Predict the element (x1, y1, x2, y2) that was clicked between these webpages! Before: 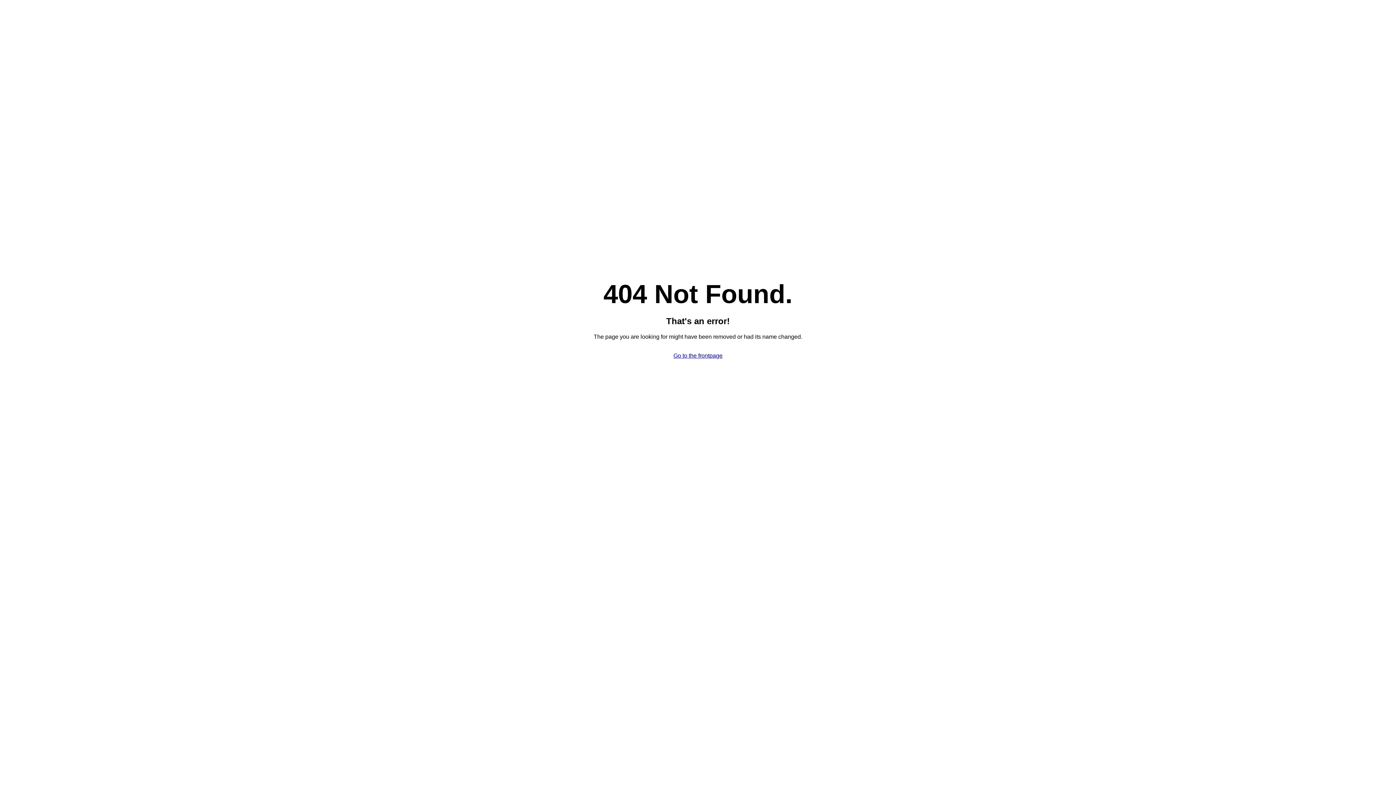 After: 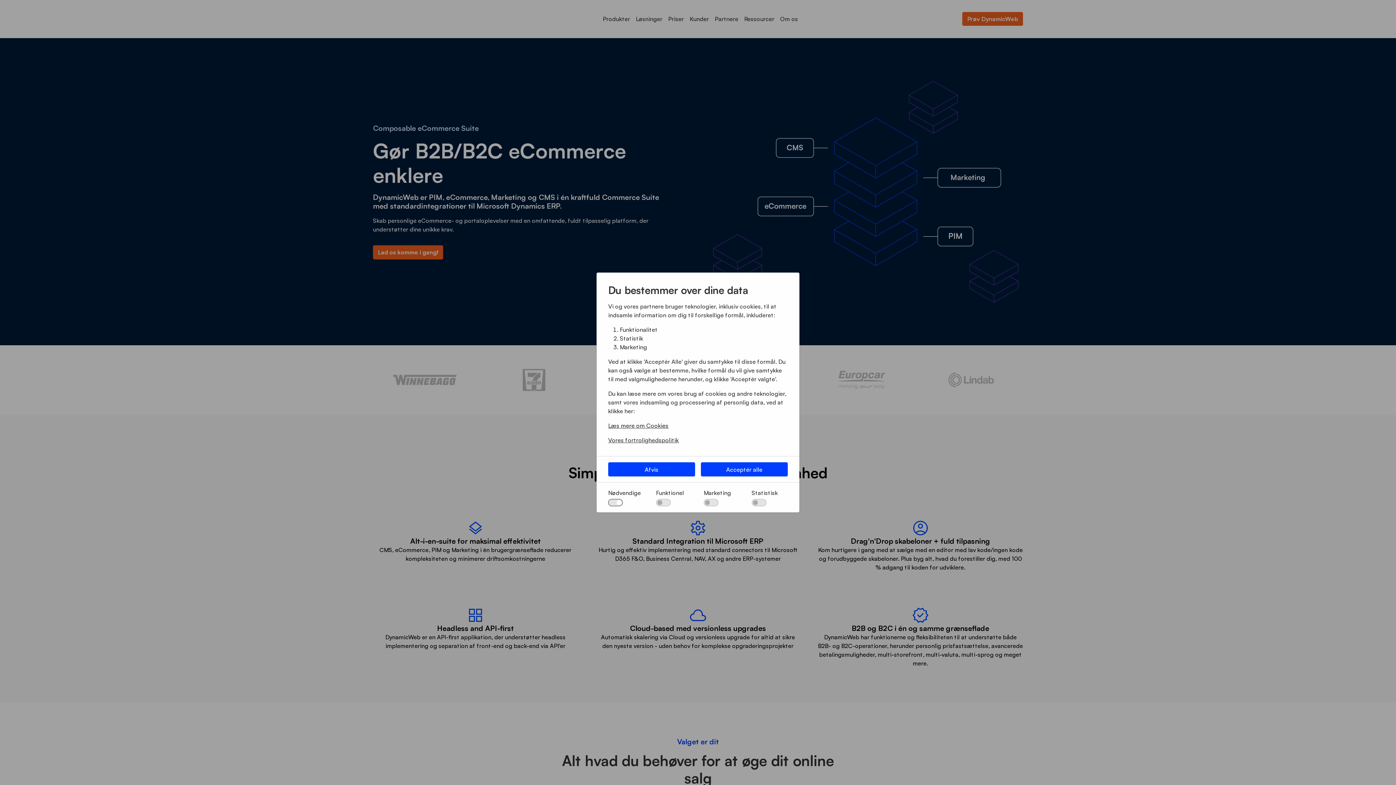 Action: bbox: (673, 352, 722, 358) label: Go to the frontpage